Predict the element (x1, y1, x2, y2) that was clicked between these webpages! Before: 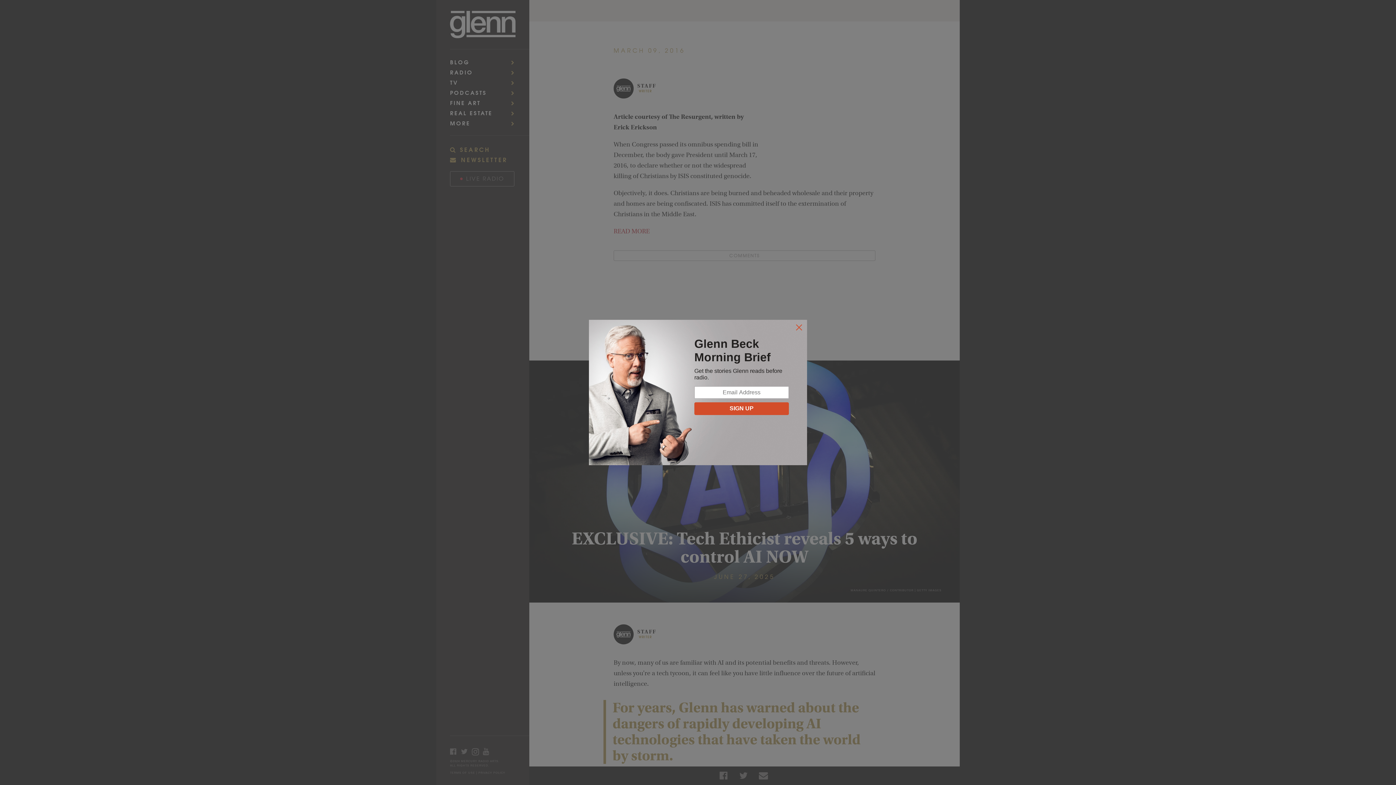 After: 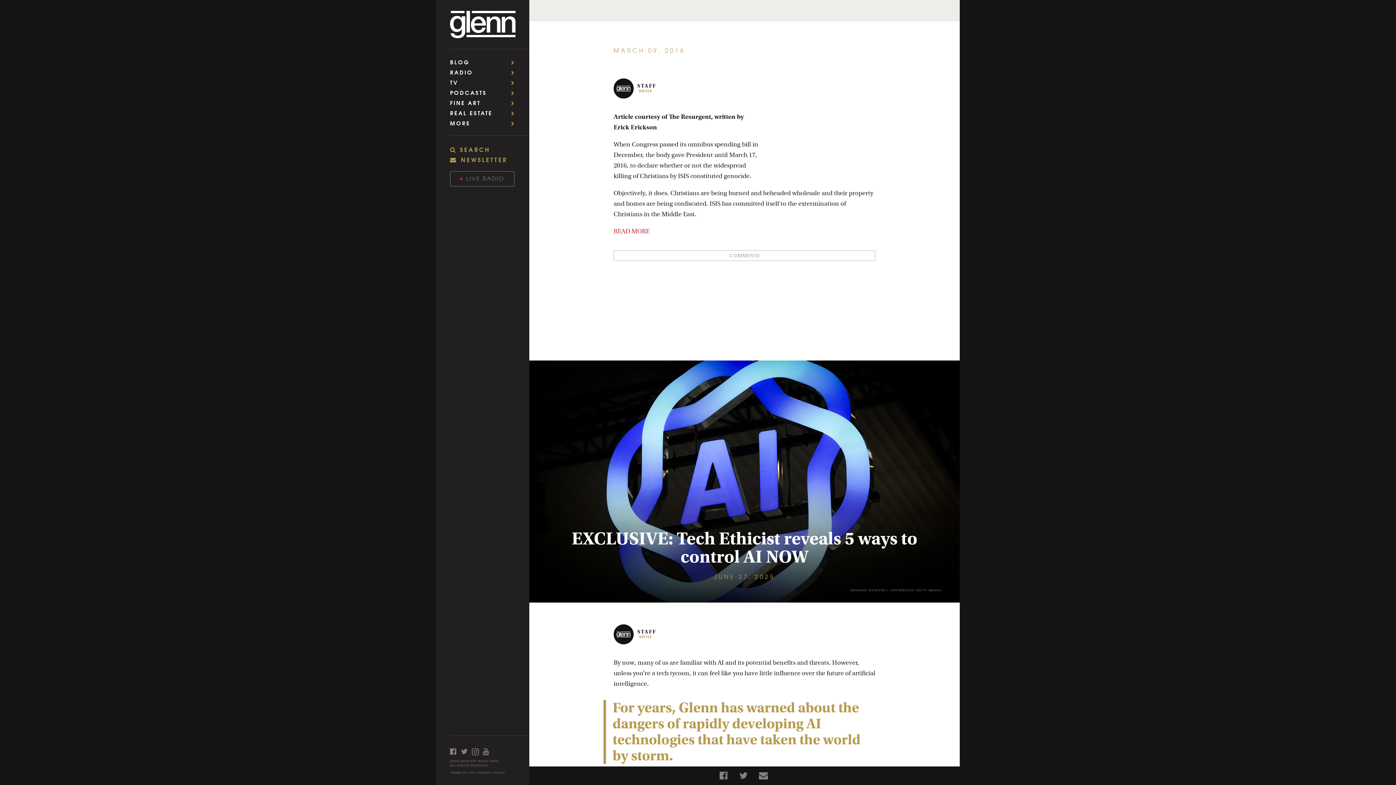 Action: bbox: (795, 324, 803, 332)